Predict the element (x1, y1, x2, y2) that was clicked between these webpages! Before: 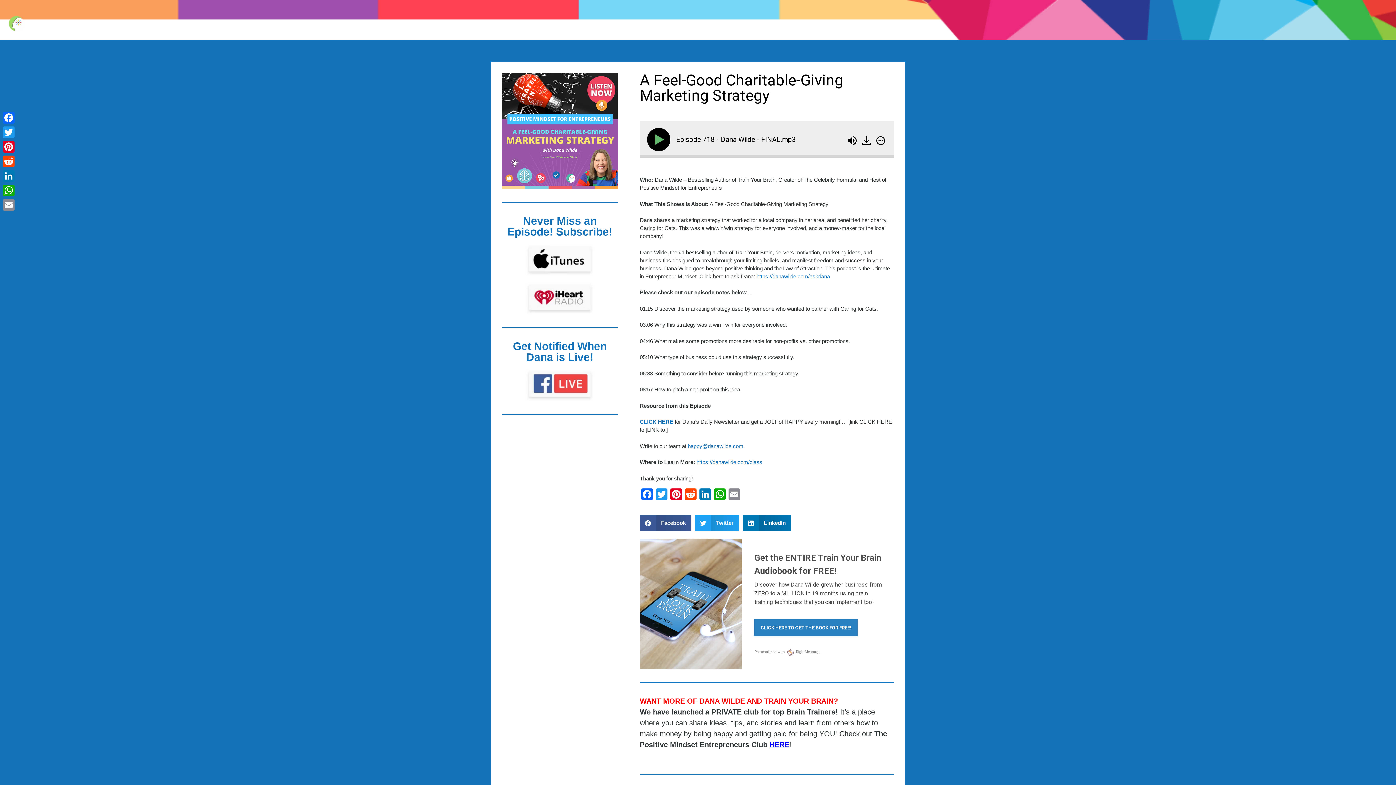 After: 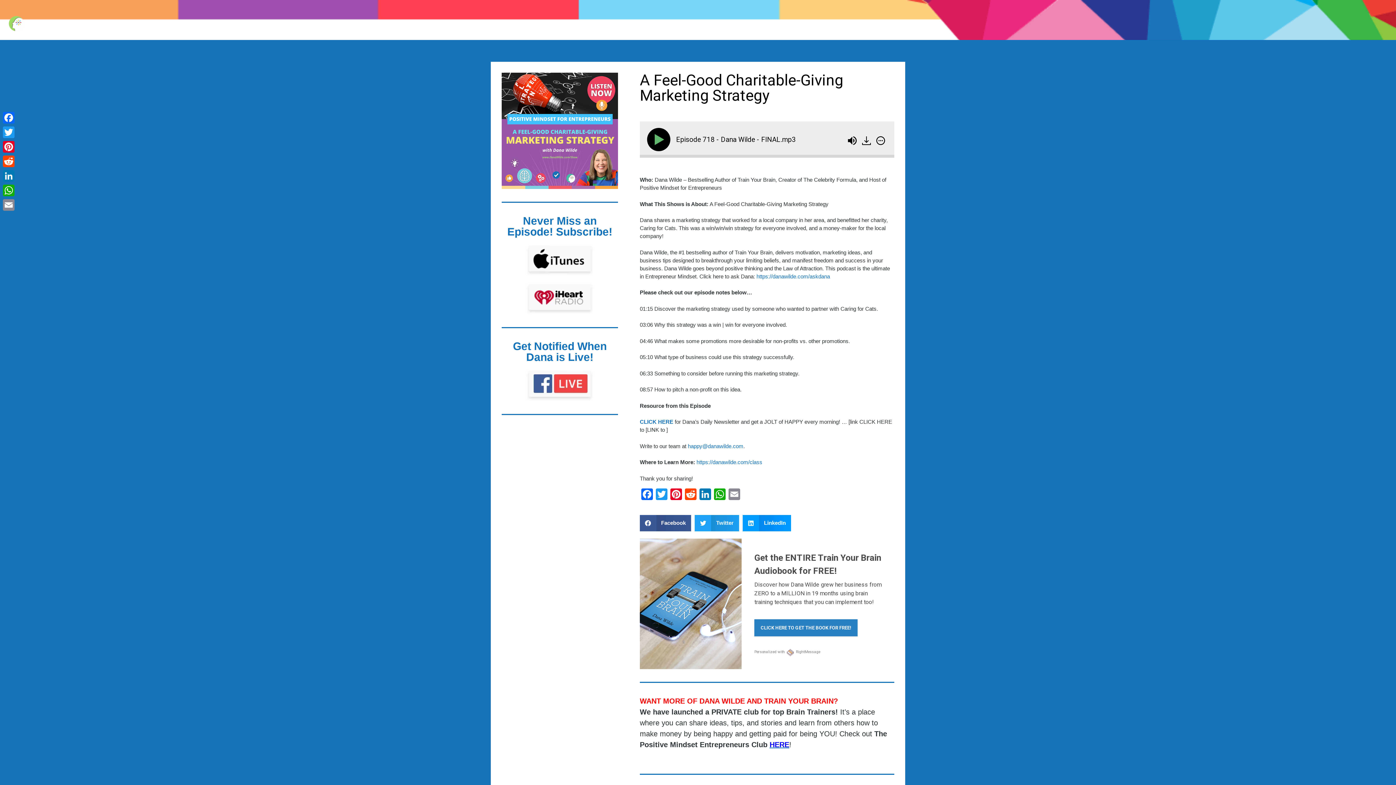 Action: label: Share on linkedin bbox: (742, 515, 791, 531)